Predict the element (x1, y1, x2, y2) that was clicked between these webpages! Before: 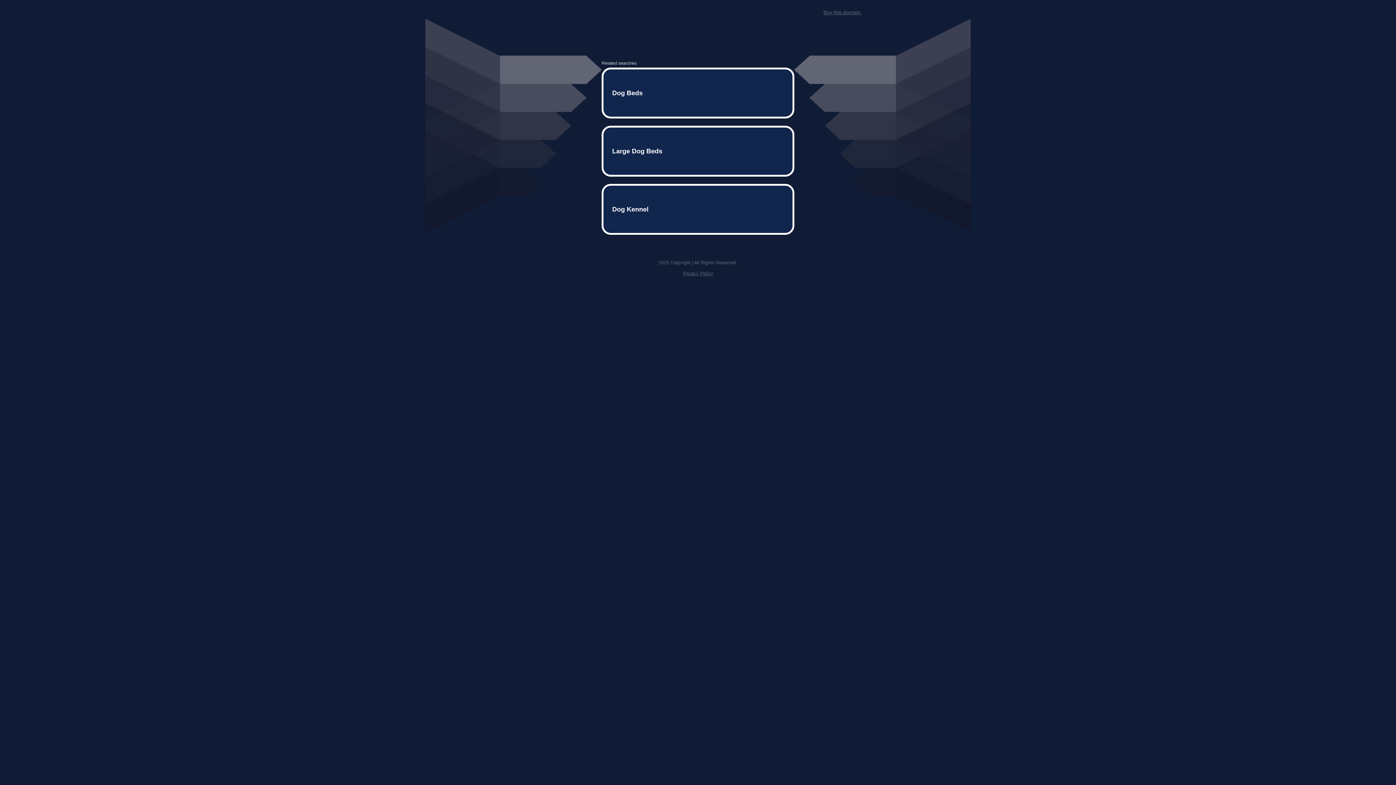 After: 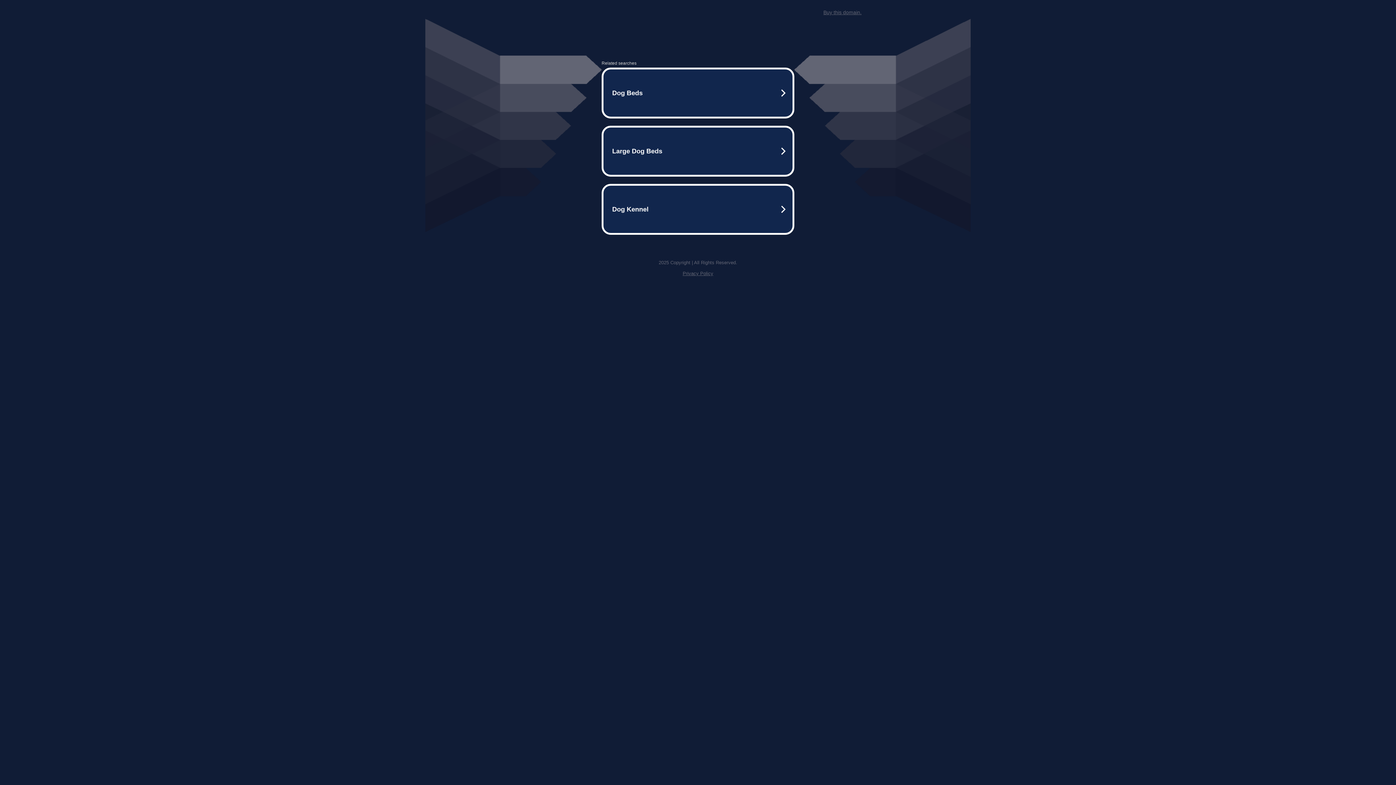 Action: bbox: (682, 259, 713, 264) label: Privacy Policy